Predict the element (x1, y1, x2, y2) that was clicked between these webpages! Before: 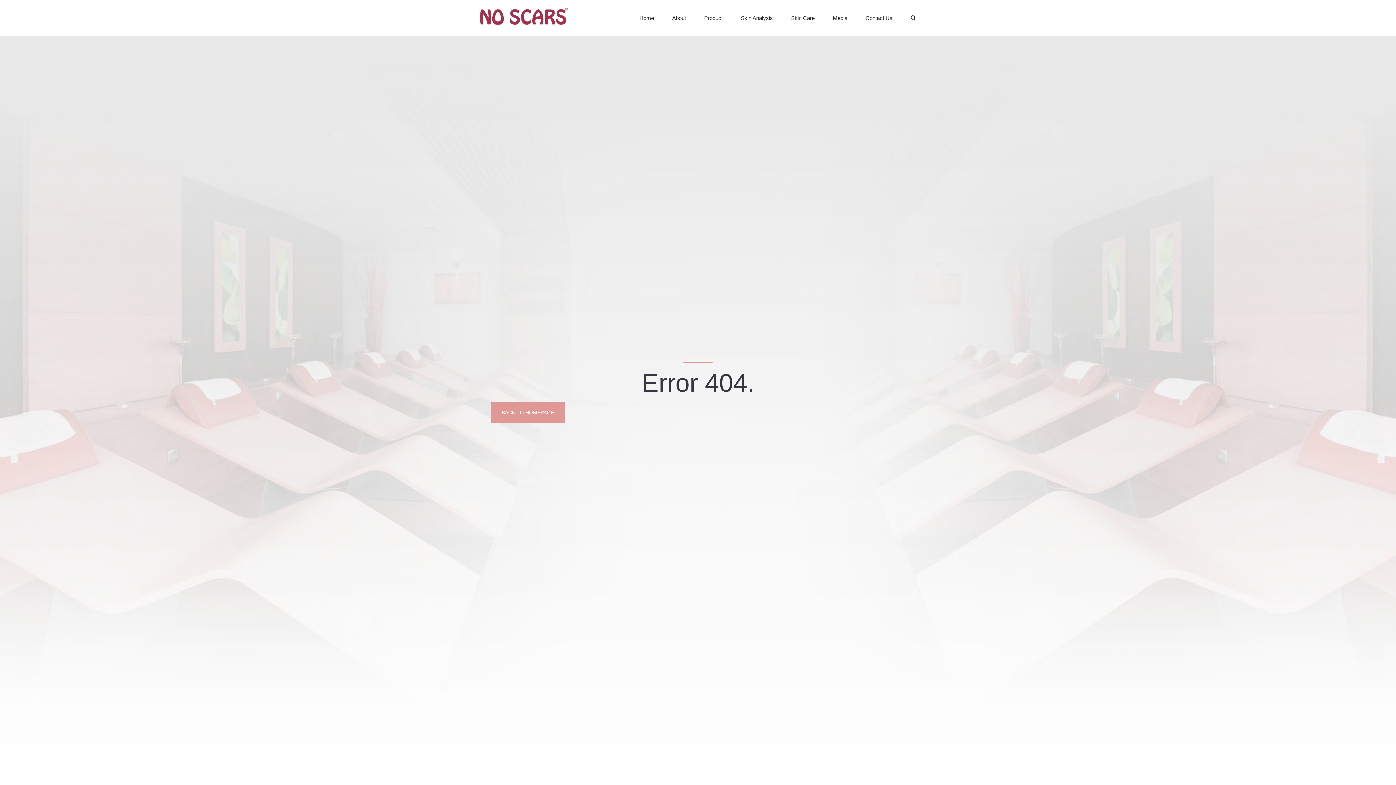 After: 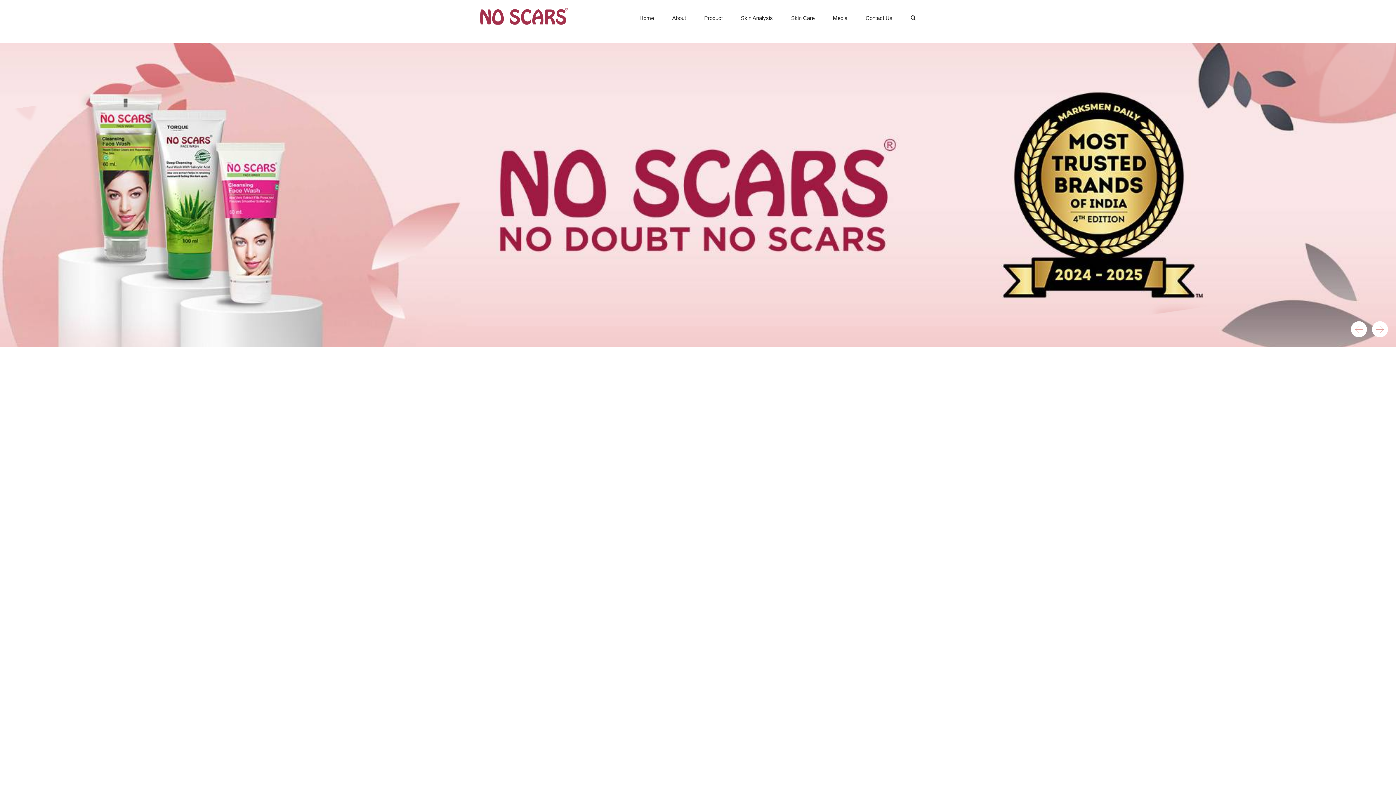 Action: bbox: (490, 402, 565, 423) label: BACK TO HOMEPAGE